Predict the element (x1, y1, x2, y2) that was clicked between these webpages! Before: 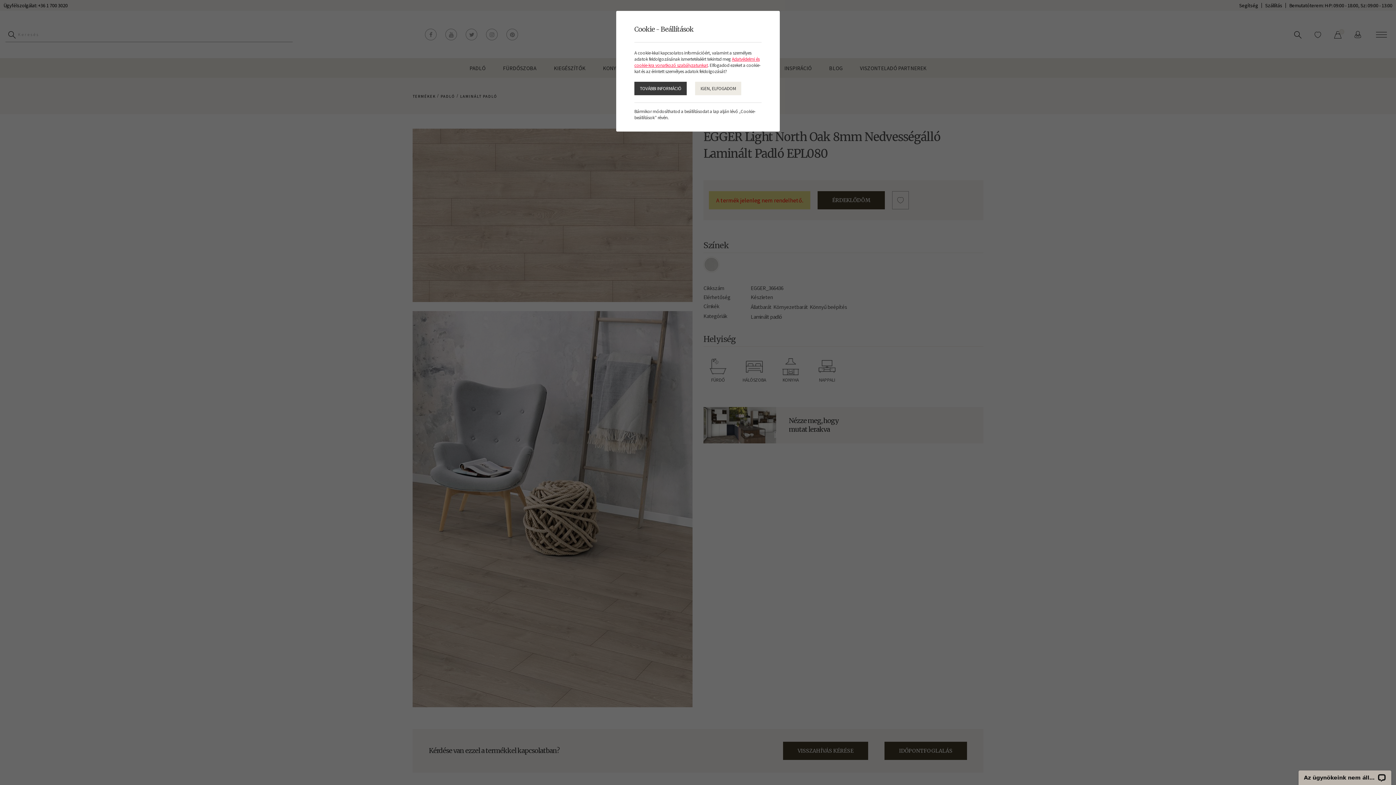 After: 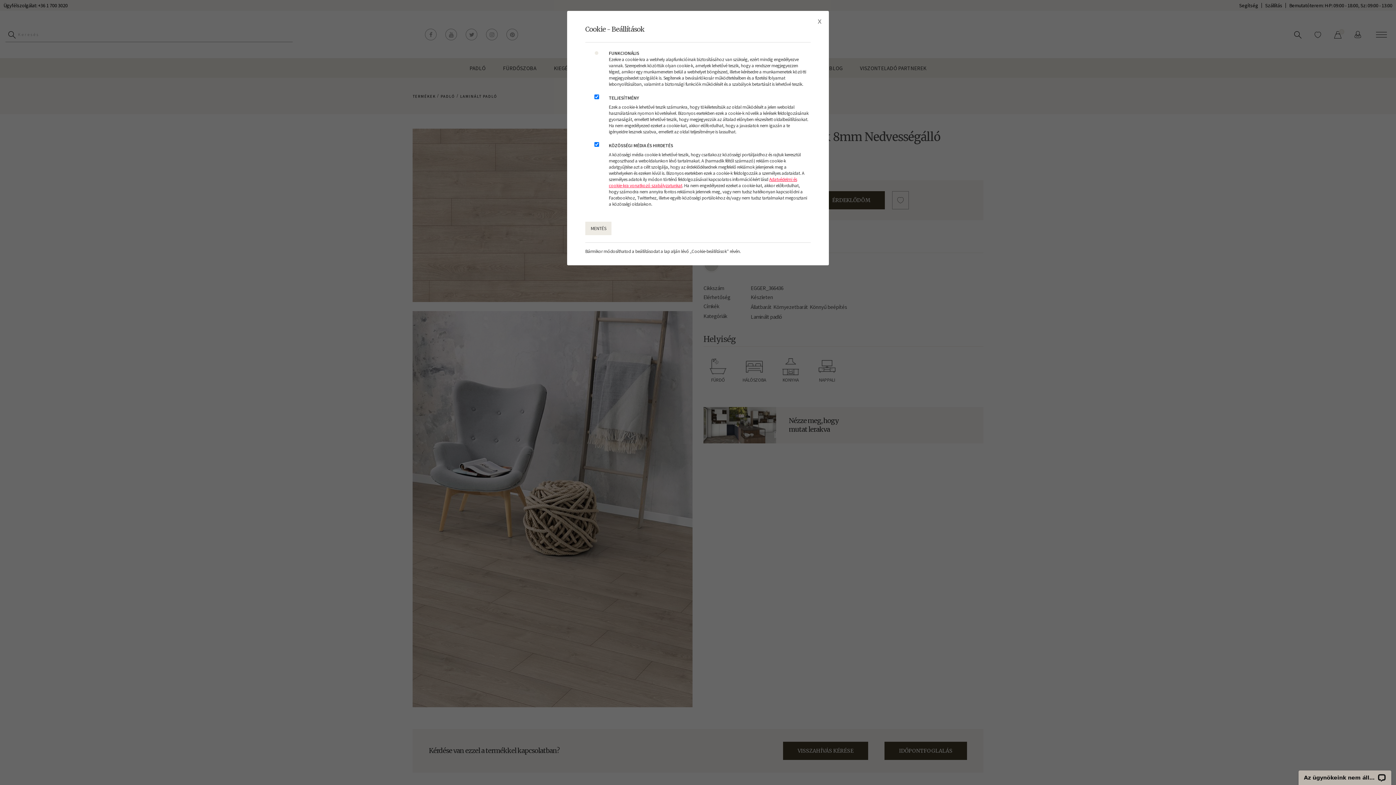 Action: label: TOVÁBBI INFORMÁCIÓ bbox: (634, 81, 687, 95)